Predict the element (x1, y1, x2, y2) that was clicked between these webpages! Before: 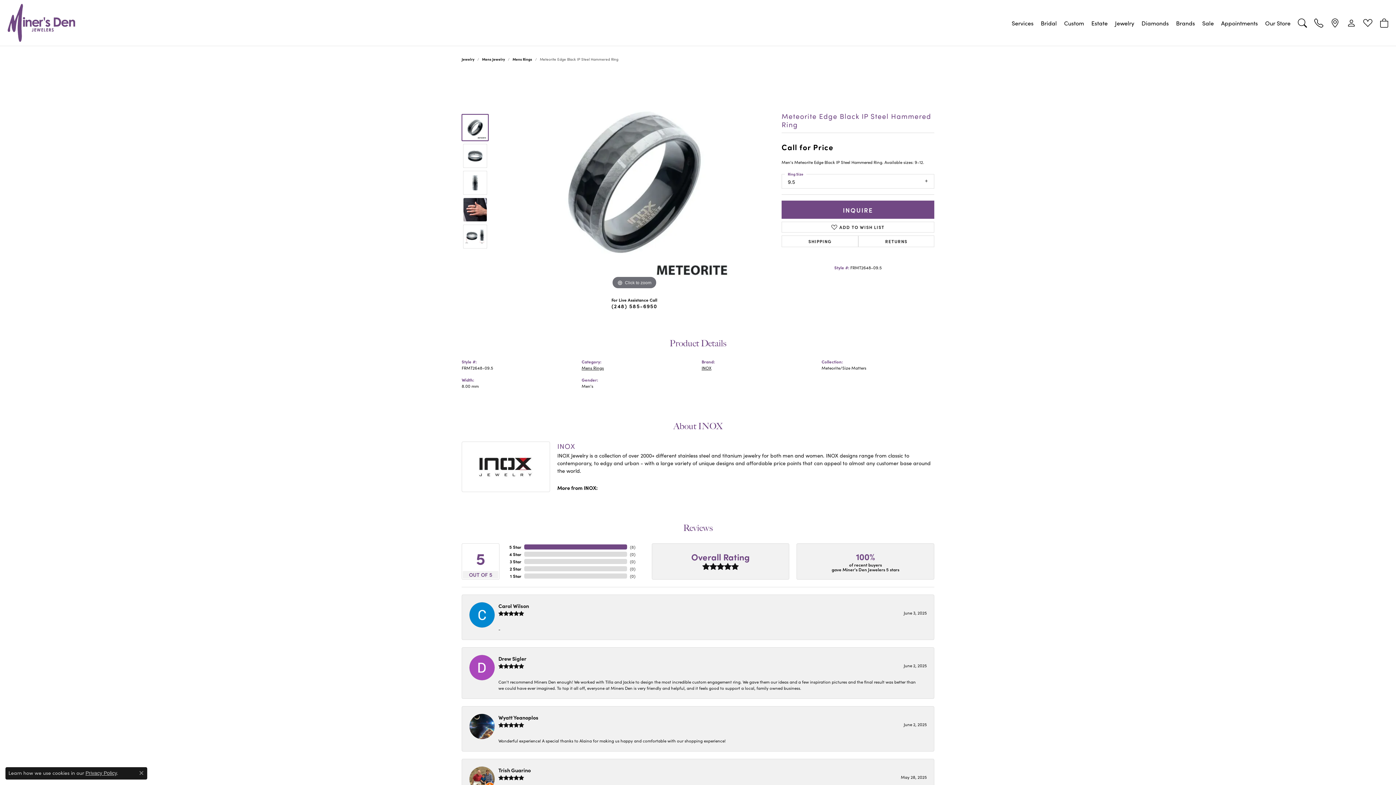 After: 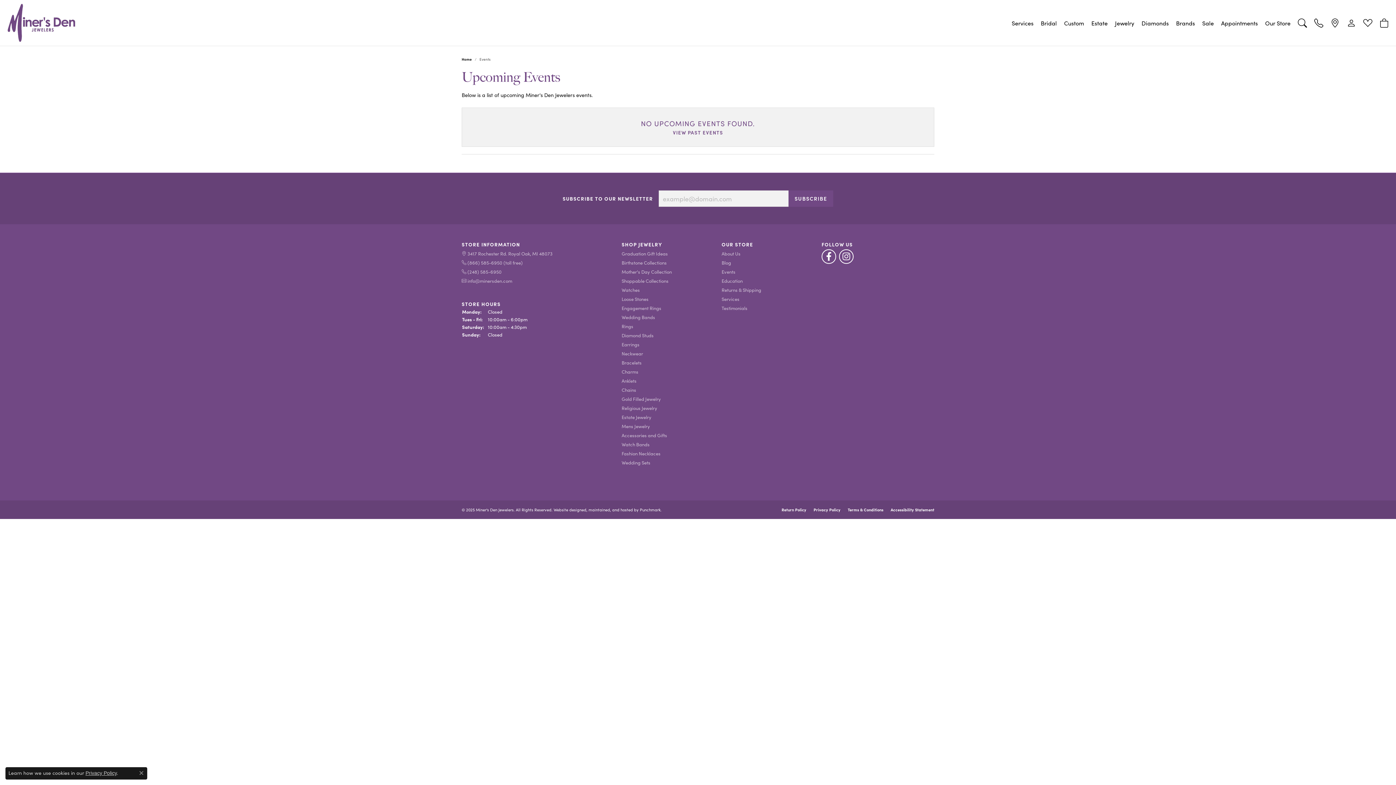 Action: label: Events bbox: (721, 662, 814, 669)